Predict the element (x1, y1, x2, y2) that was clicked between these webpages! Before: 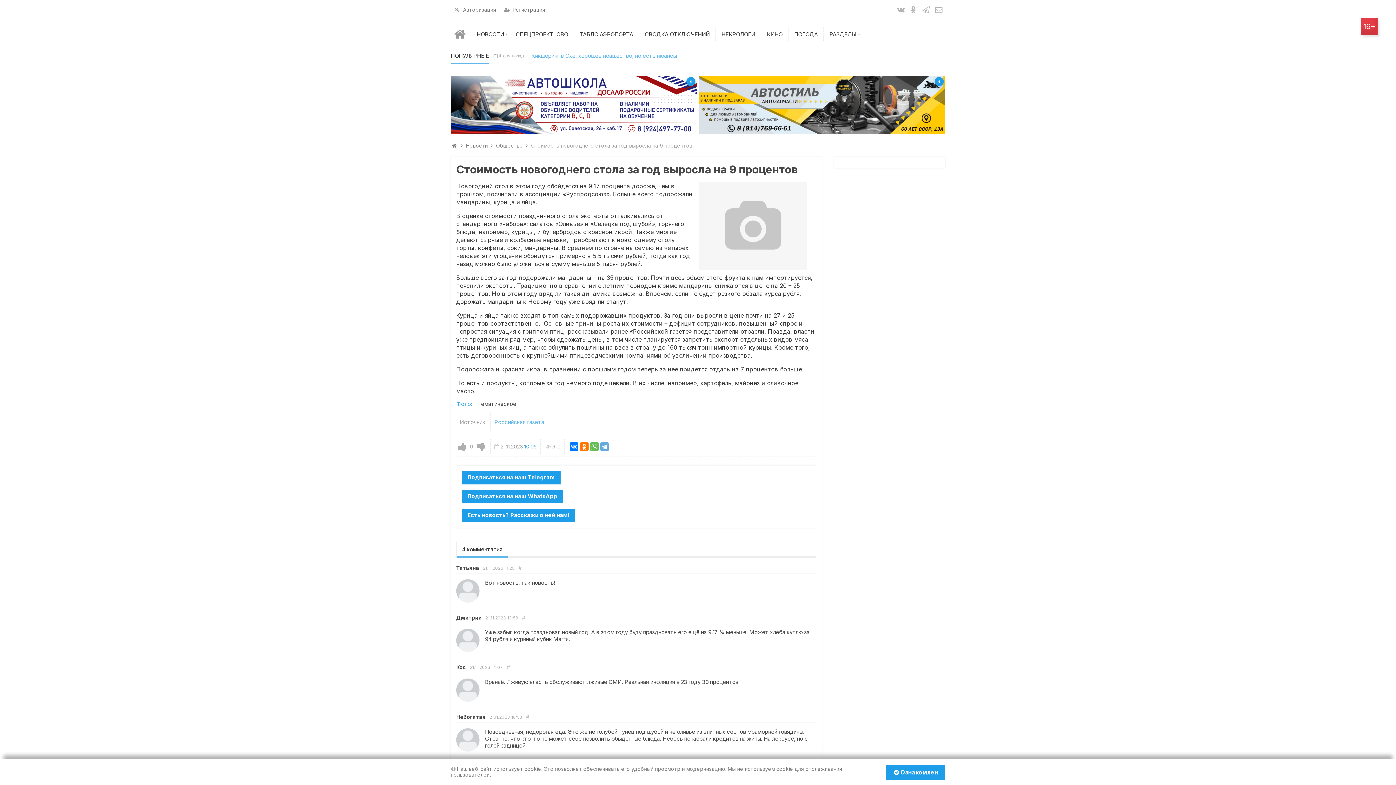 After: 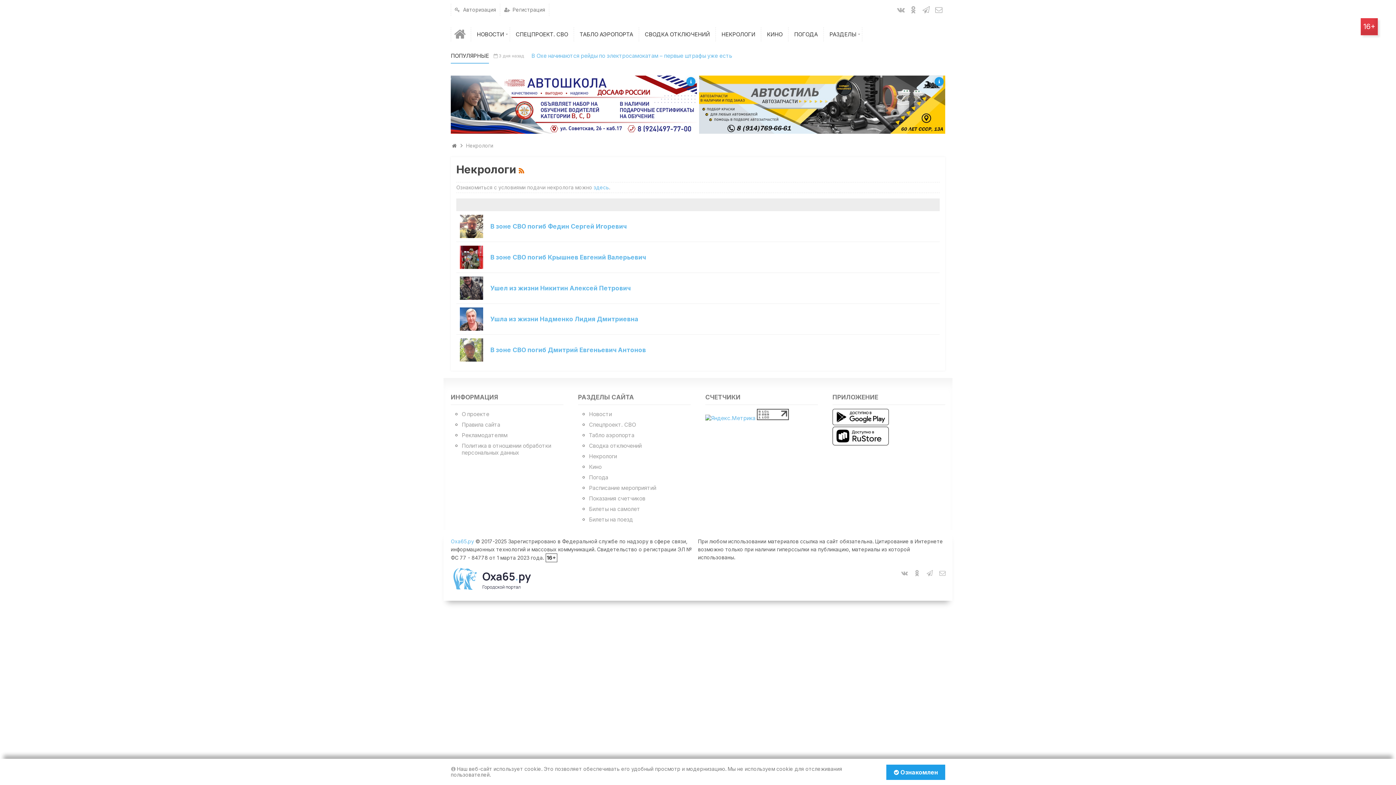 Action: label: НЕКРОЛОГИ bbox: (716, 27, 760, 41)